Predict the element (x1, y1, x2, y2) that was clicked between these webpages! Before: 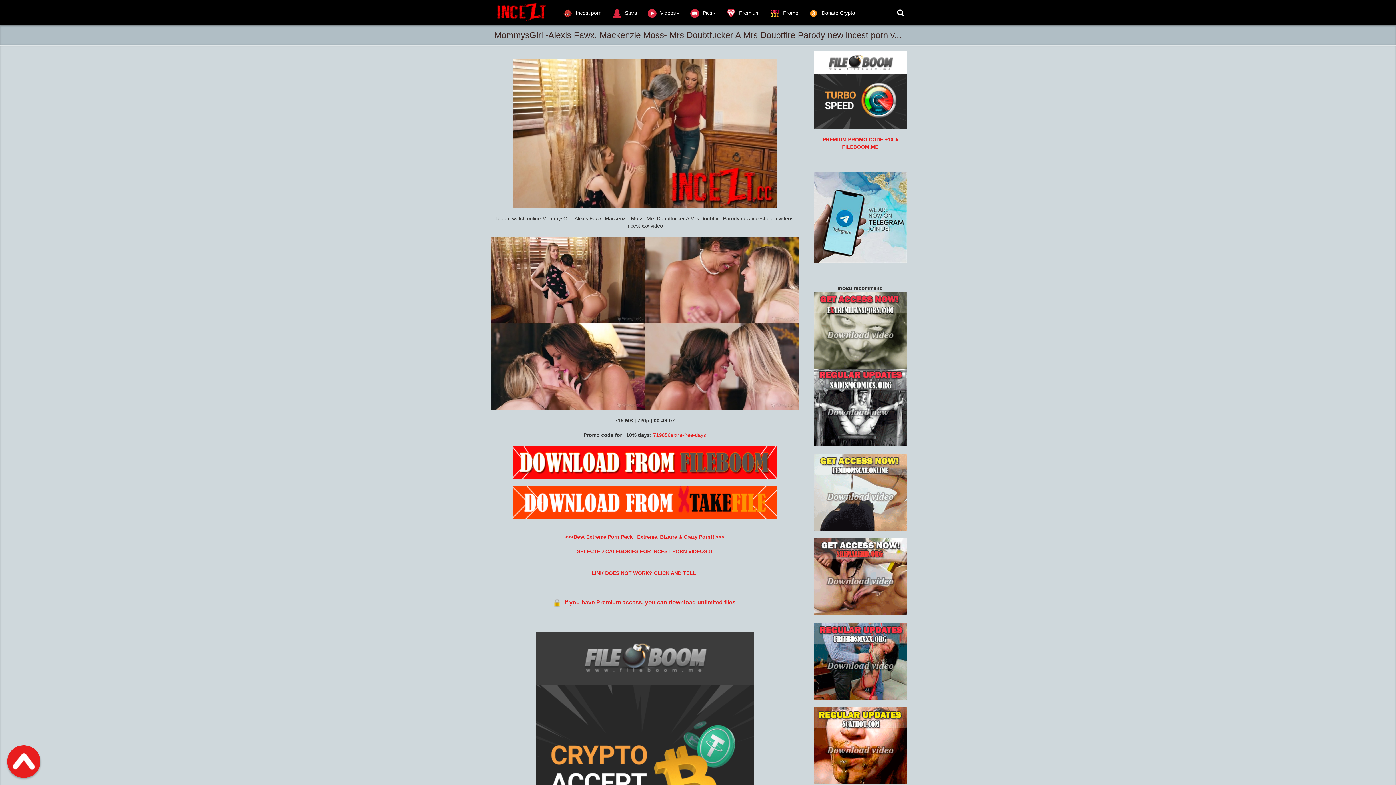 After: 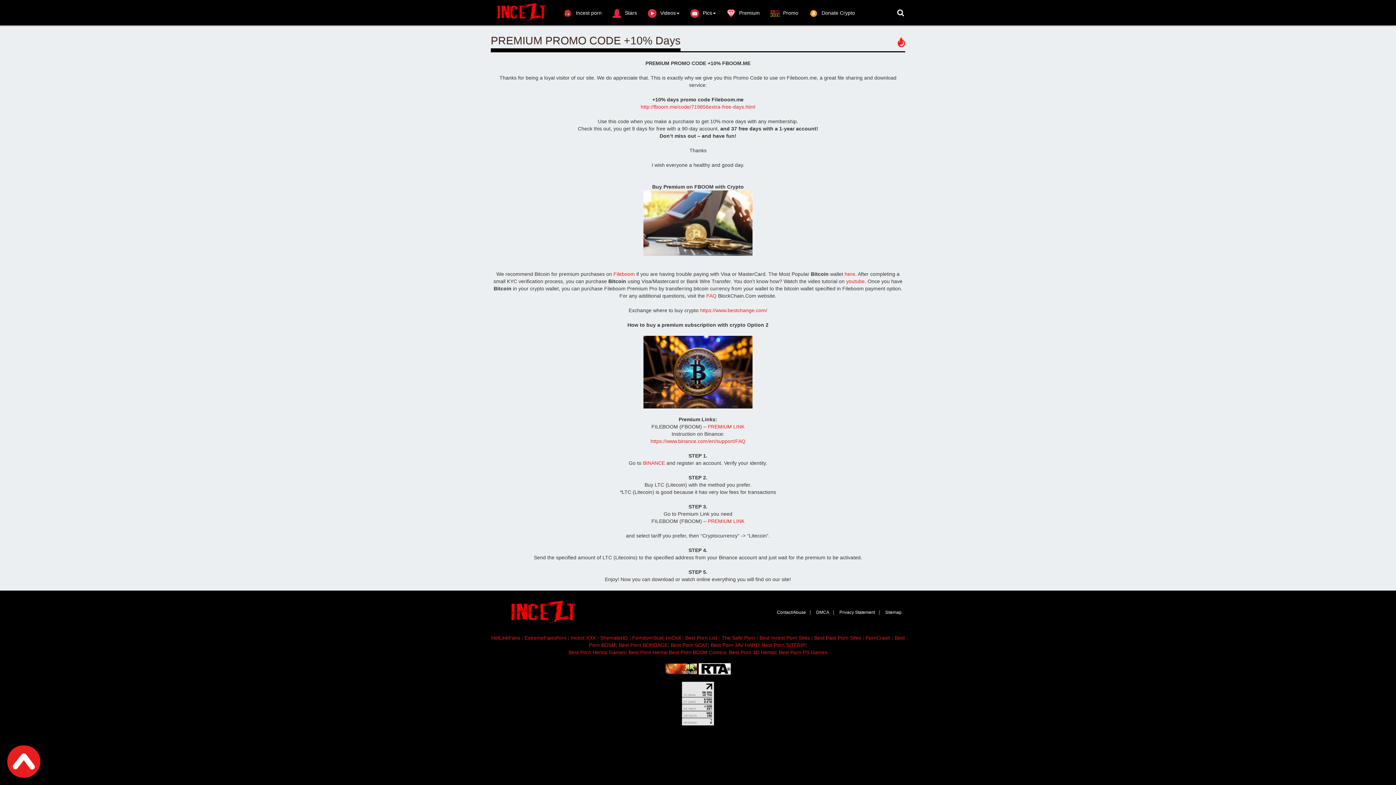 Action: label: Promo bbox: (770, 0, 798, 25)